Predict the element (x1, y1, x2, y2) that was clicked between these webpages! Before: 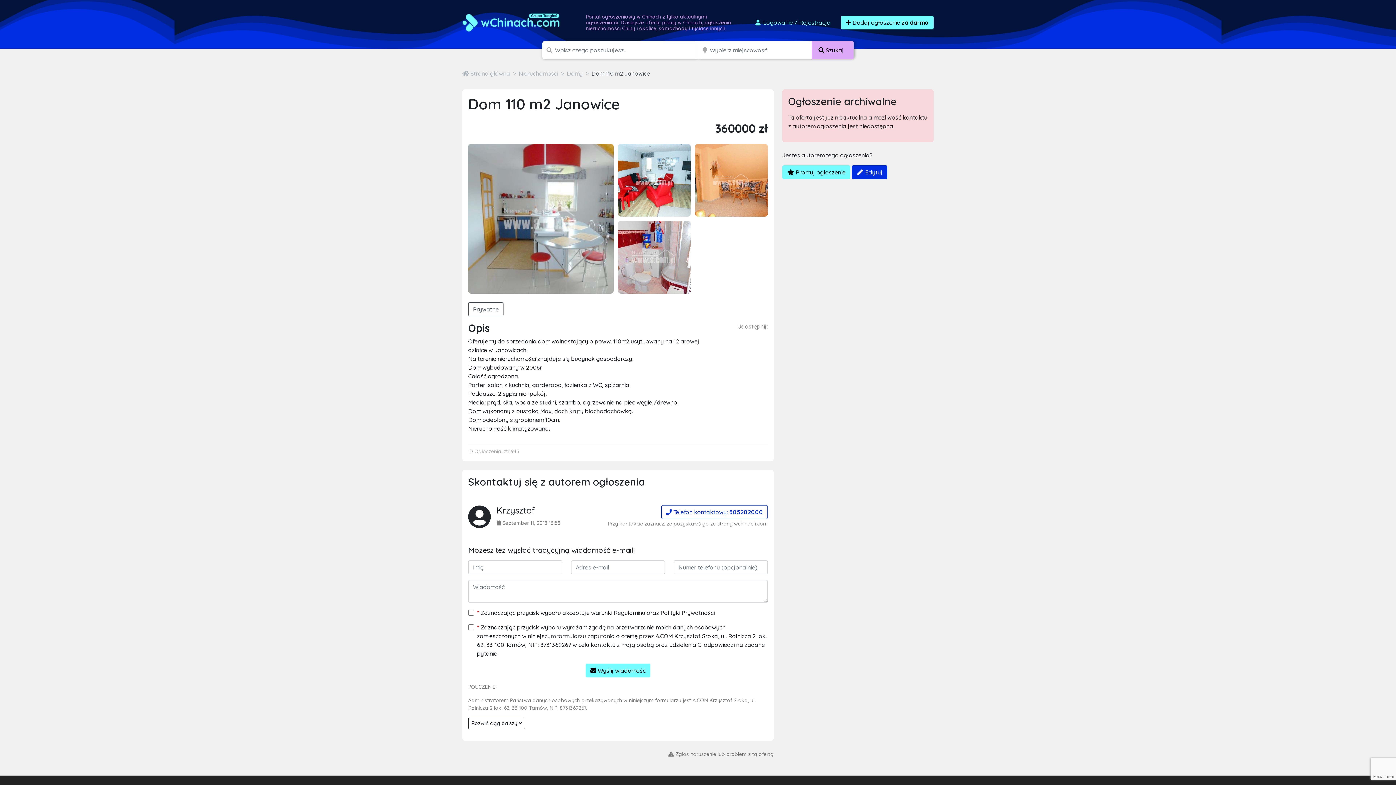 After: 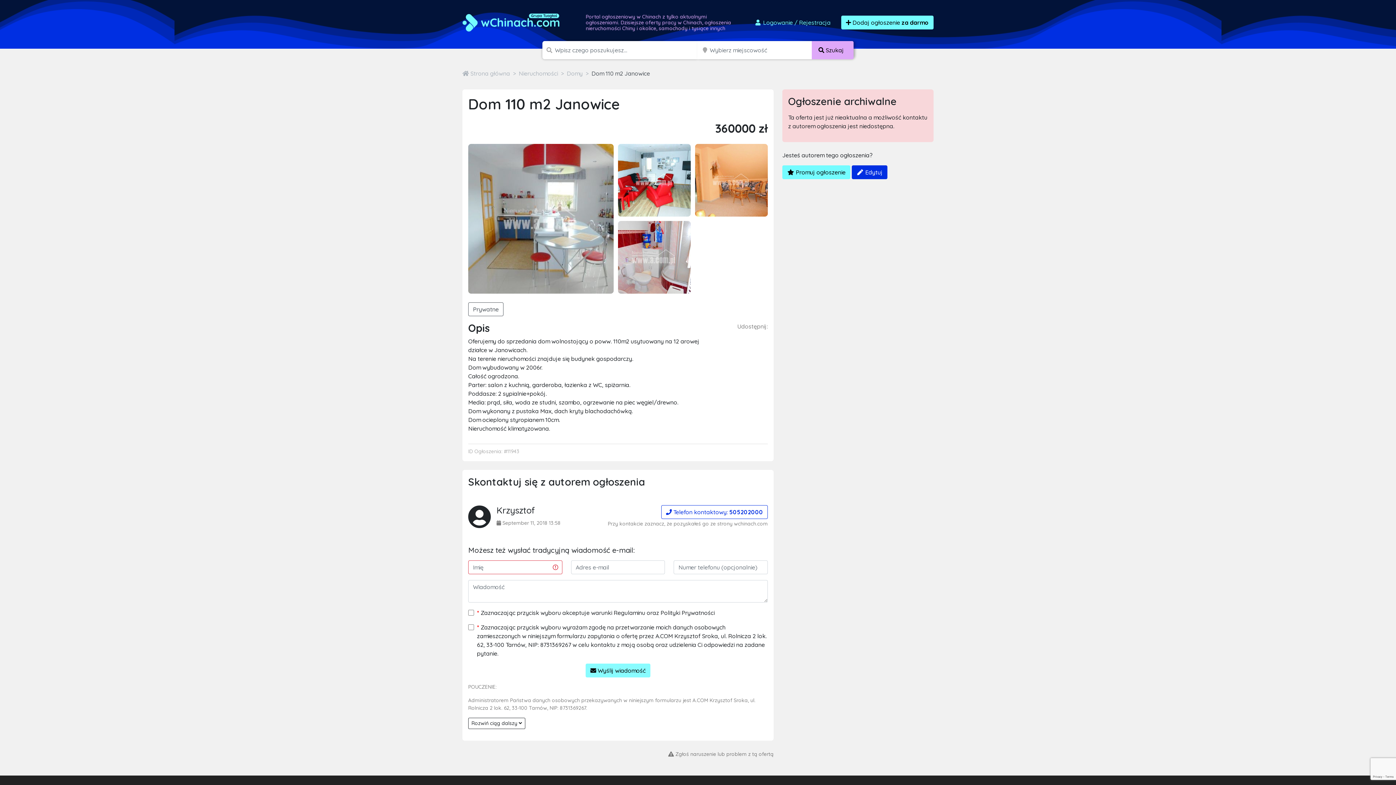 Action: bbox: (585, 664, 650, 677) label:  Wyślij wiadomość